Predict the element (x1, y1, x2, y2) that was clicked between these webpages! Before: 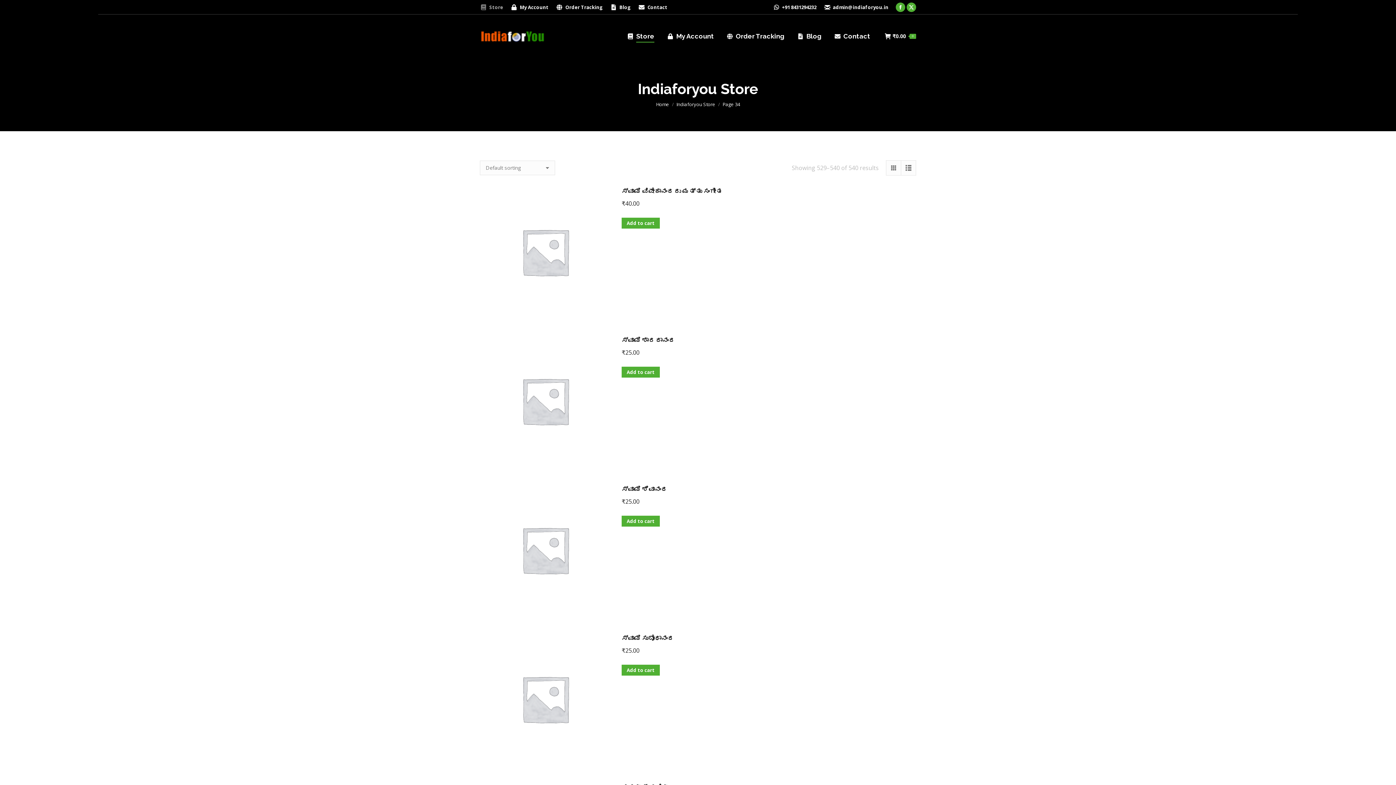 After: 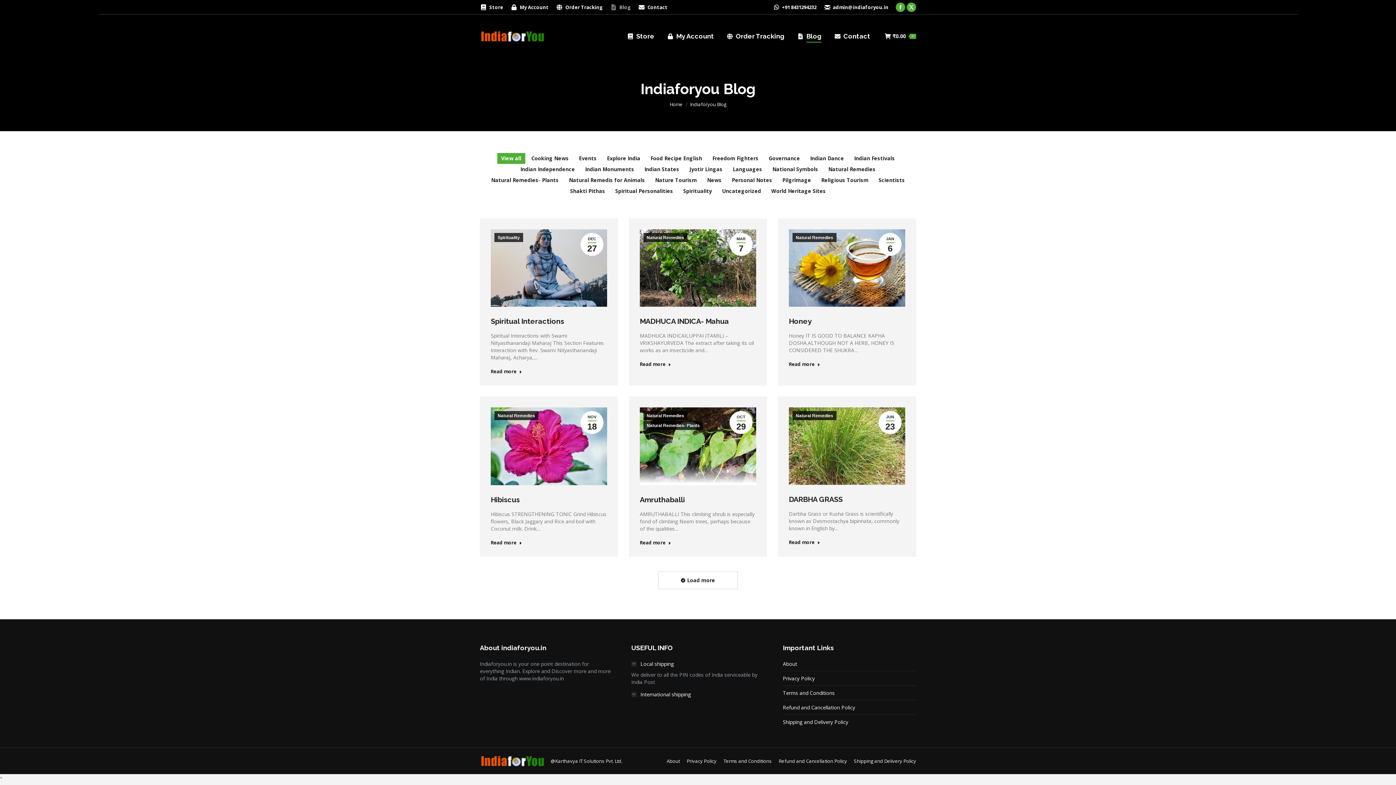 Action: bbox: (797, 20, 821, 52) label: Blog